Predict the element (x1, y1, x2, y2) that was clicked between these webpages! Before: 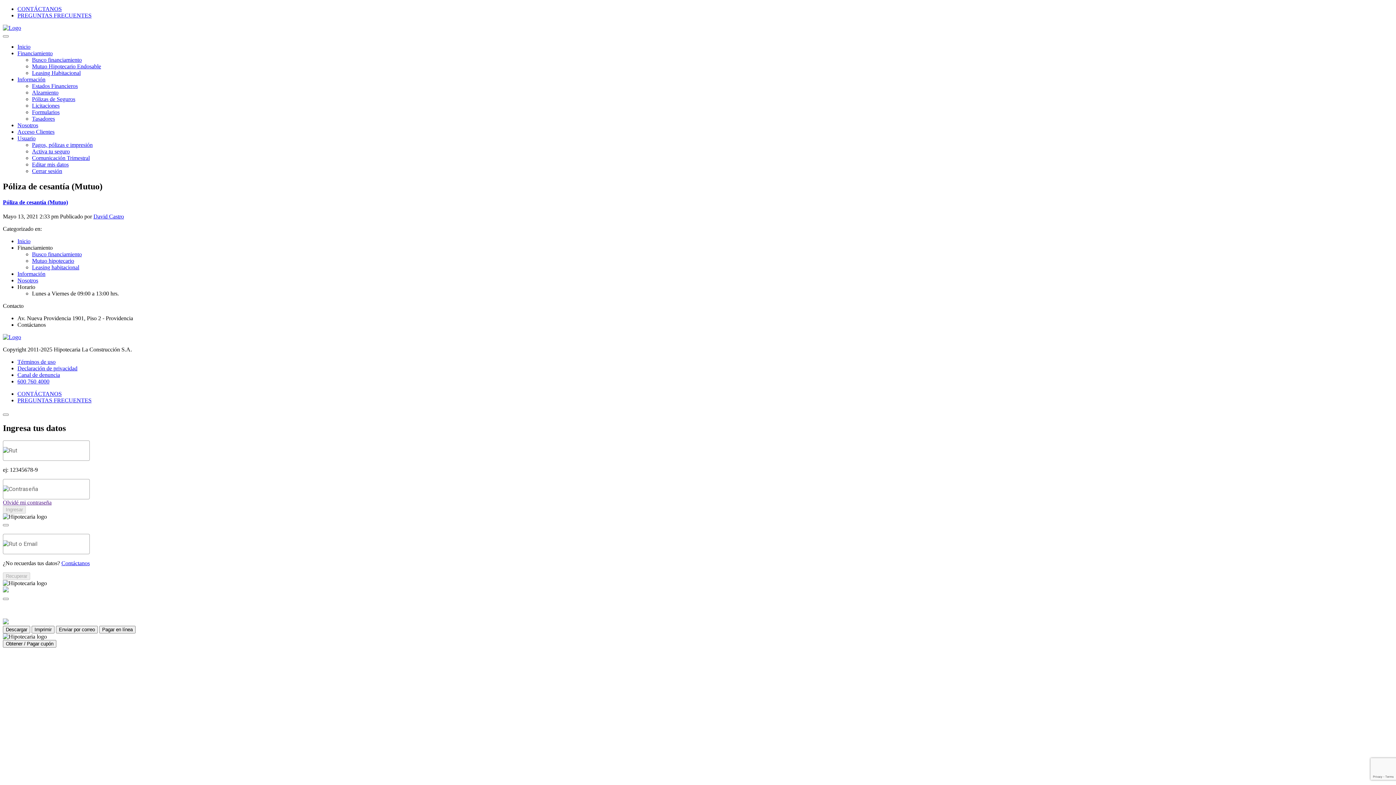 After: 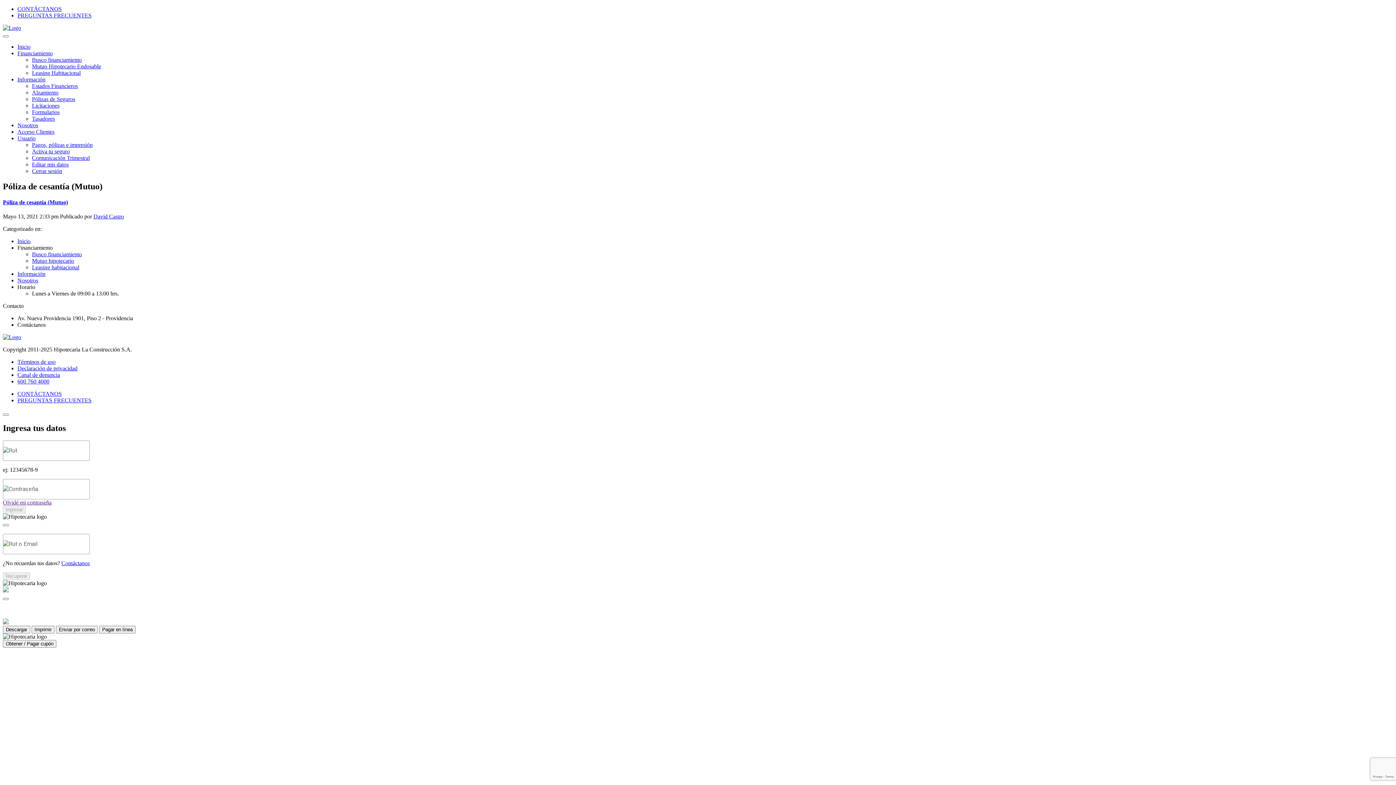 Action: bbox: (32, 148, 69, 154) label: Activa tu seguro